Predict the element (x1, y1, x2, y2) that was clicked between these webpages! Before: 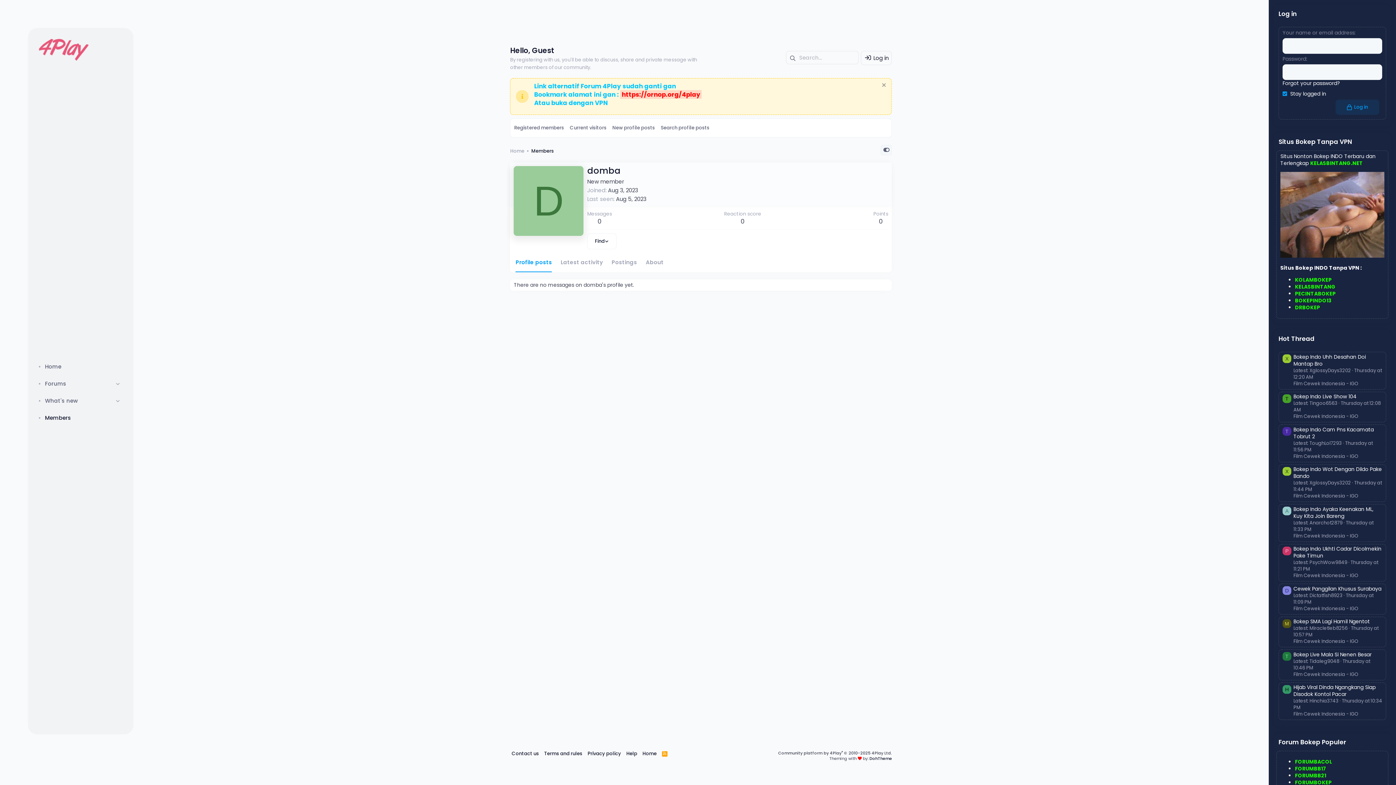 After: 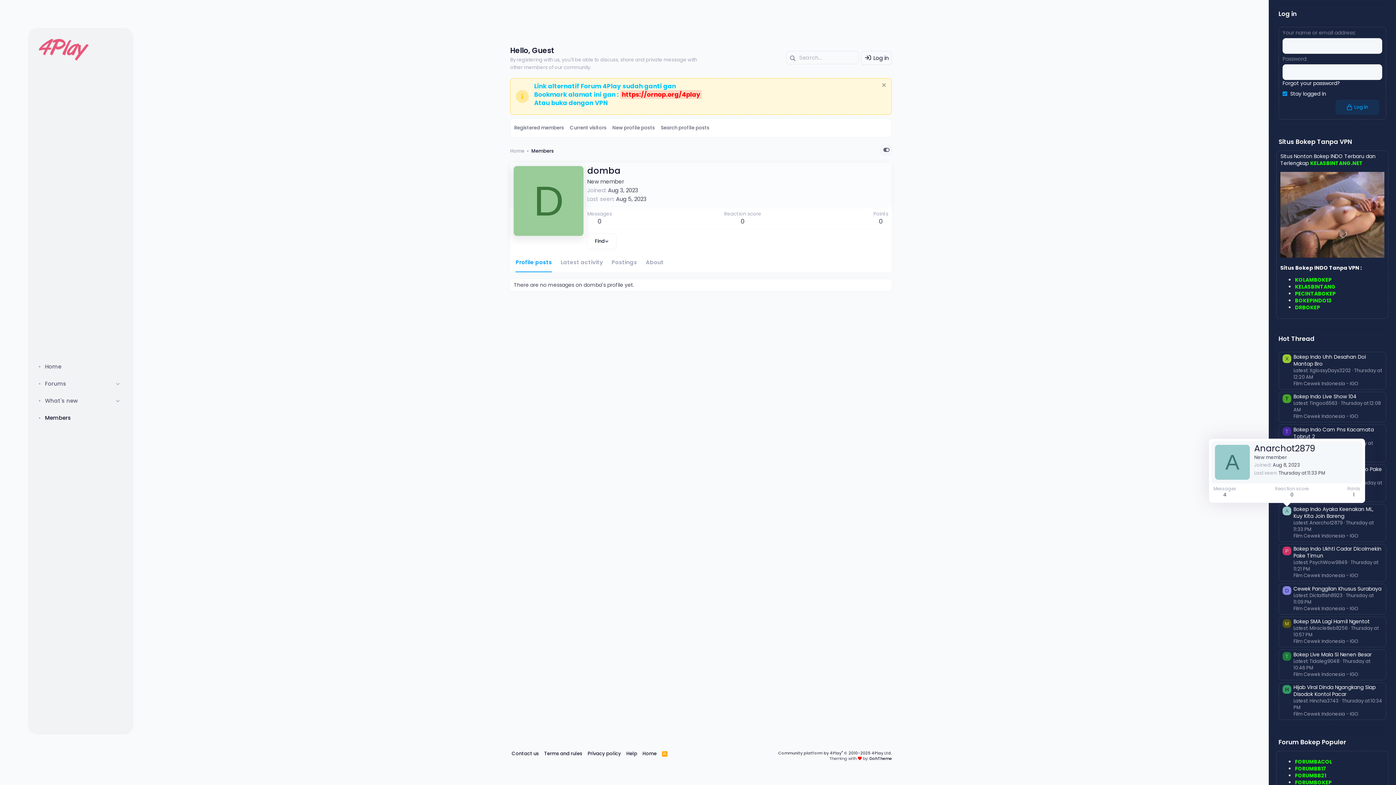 Action: label: A bbox: (1282, 507, 1291, 515)